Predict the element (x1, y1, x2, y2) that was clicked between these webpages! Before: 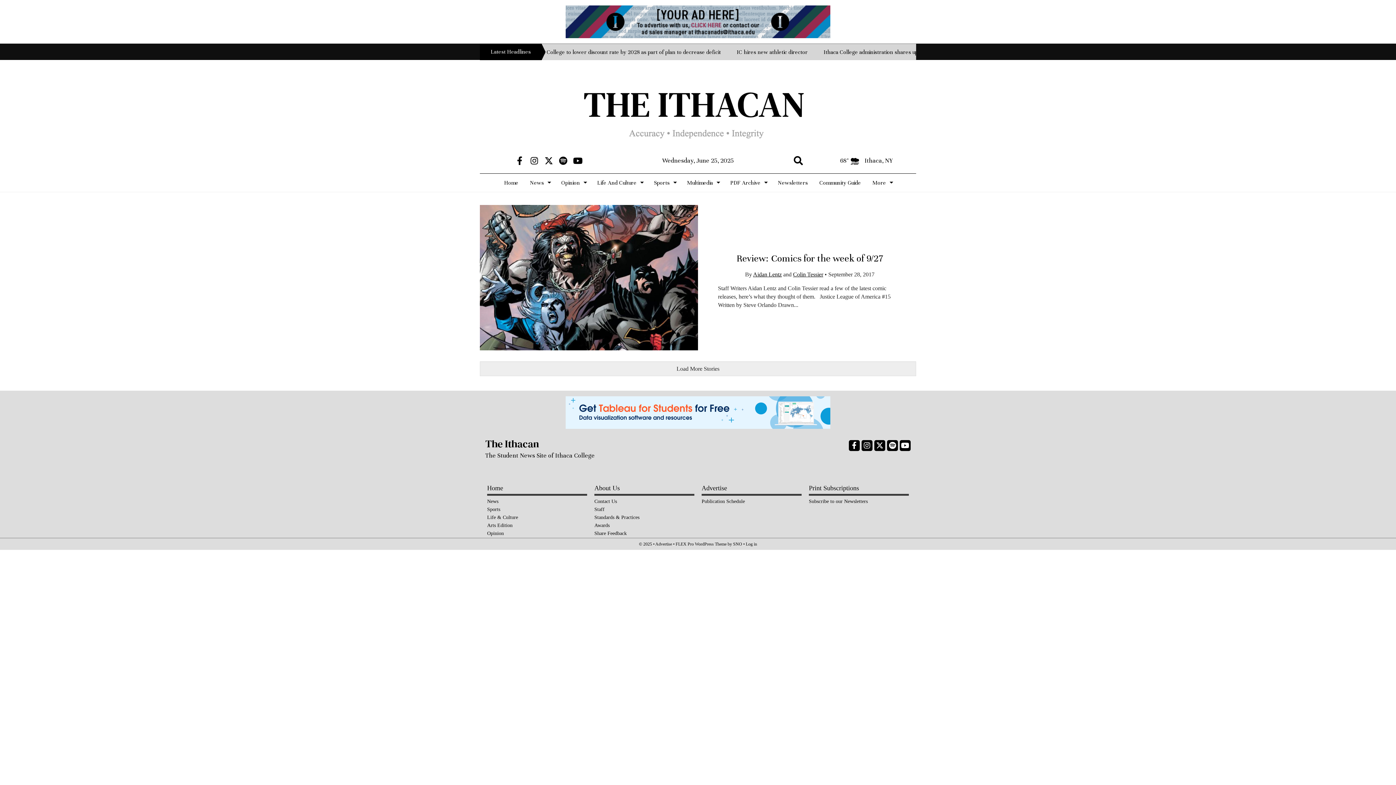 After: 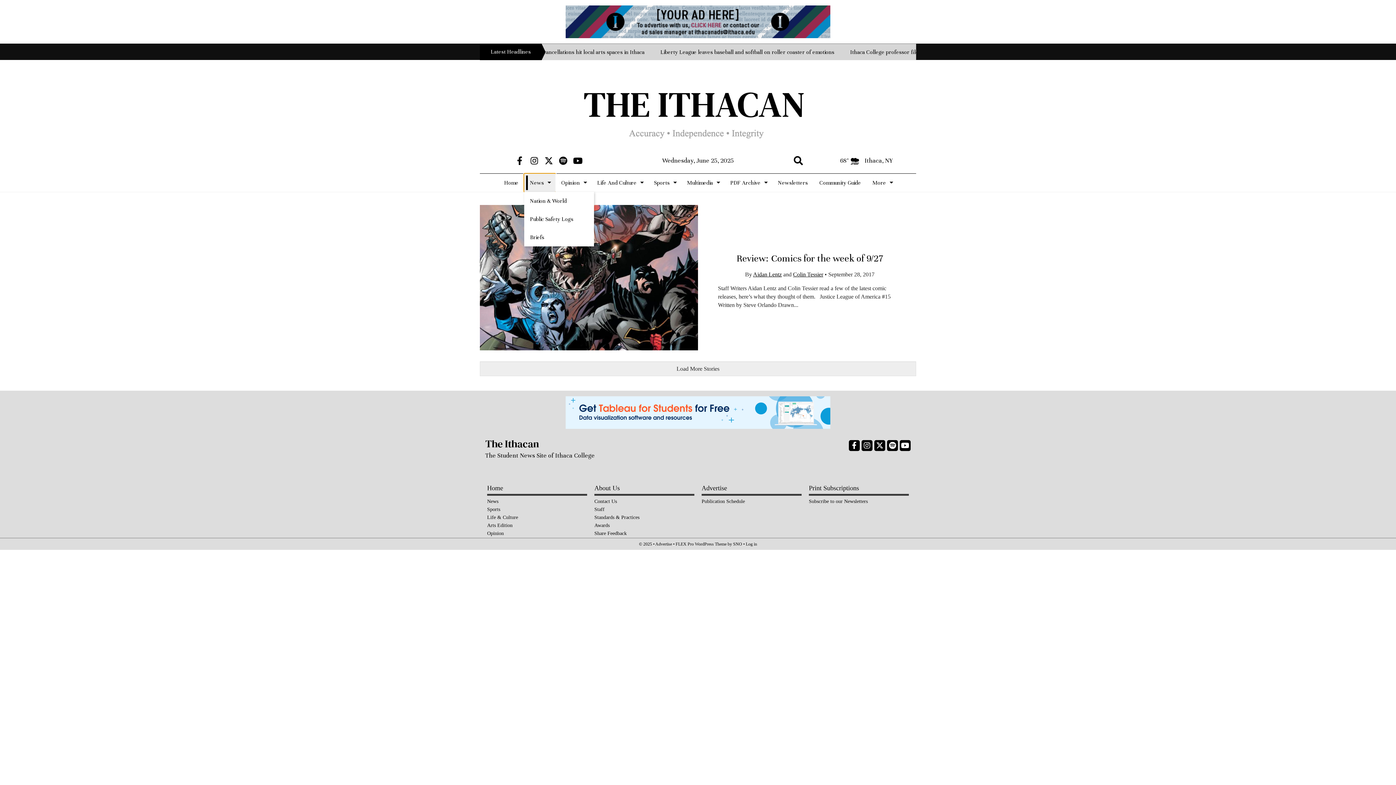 Action: bbox: (524, 173, 555, 192) label: News